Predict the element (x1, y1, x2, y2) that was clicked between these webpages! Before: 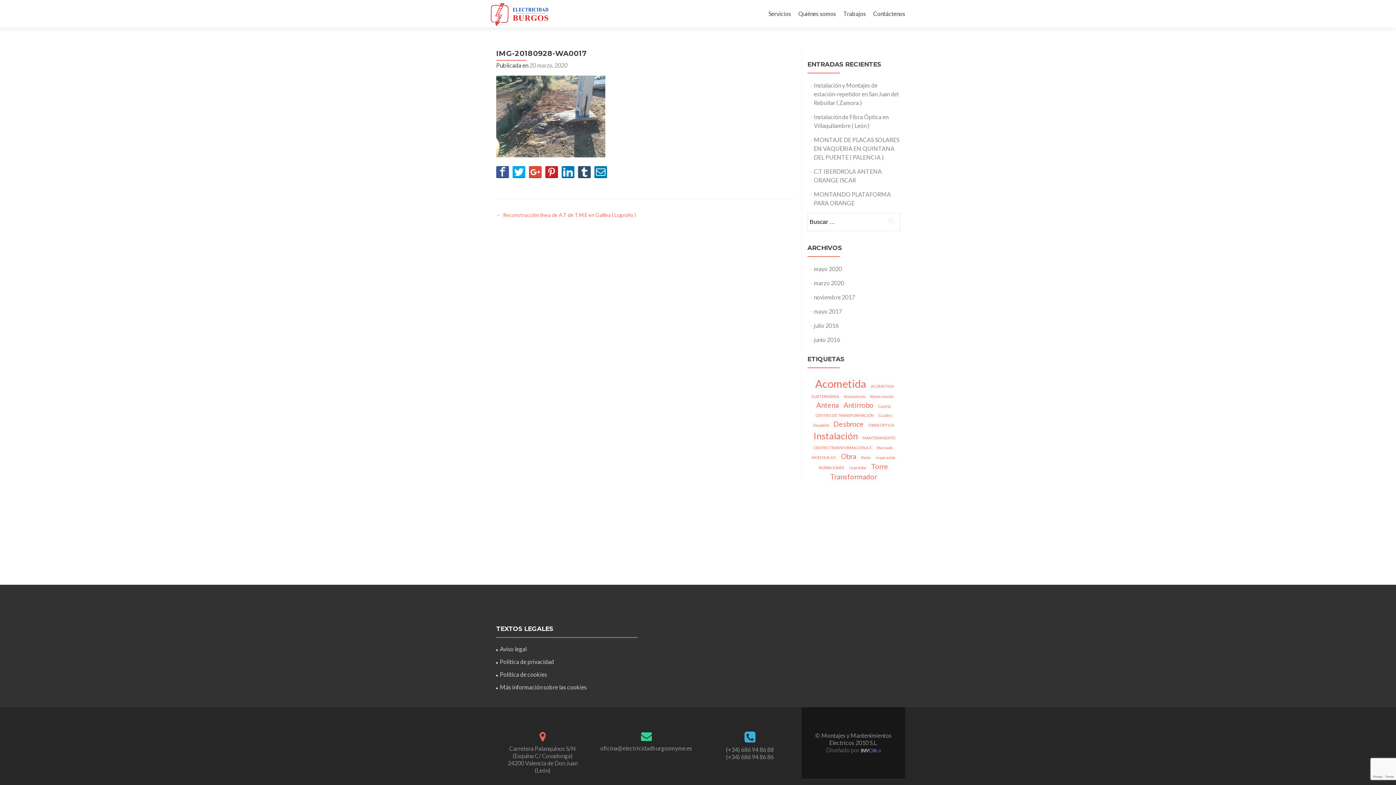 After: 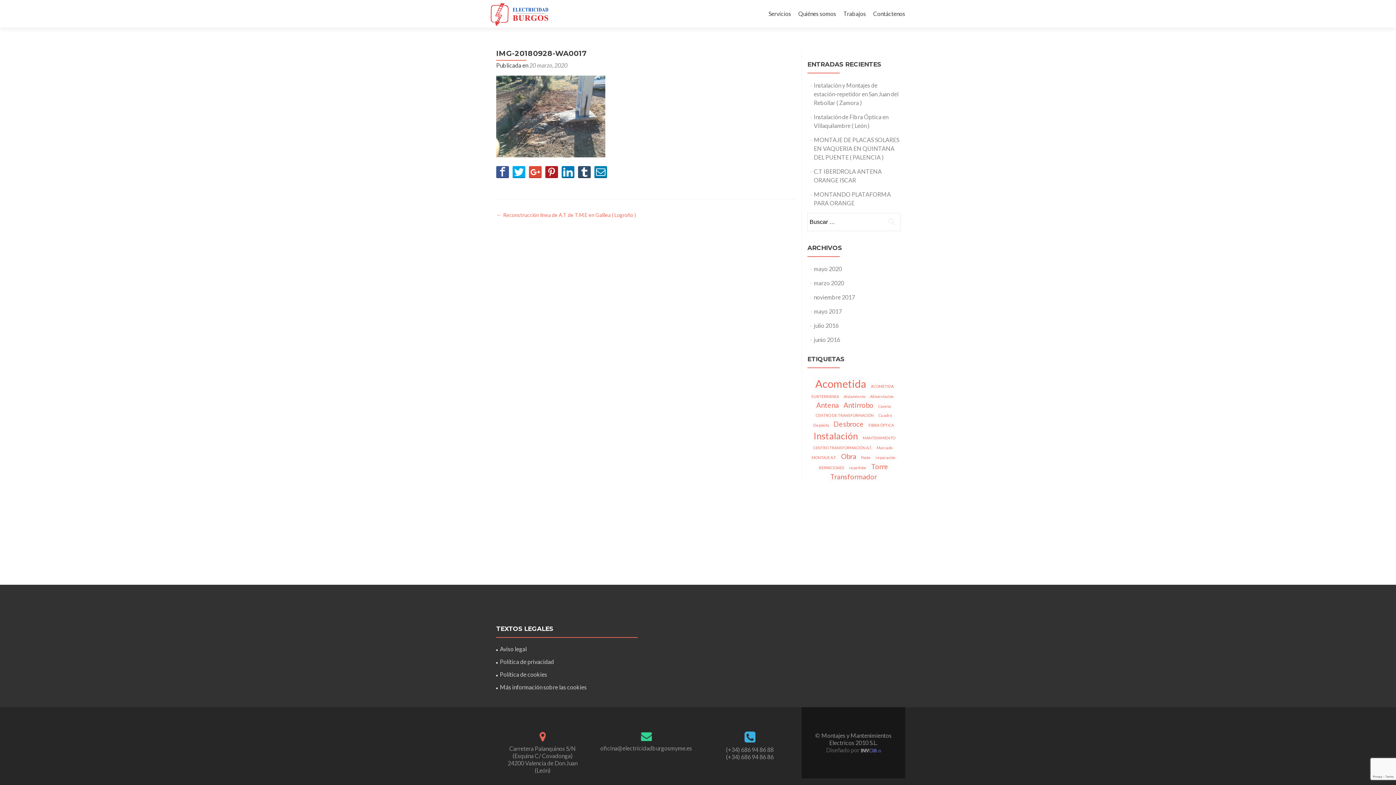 Action: bbox: (545, 166, 558, 177)